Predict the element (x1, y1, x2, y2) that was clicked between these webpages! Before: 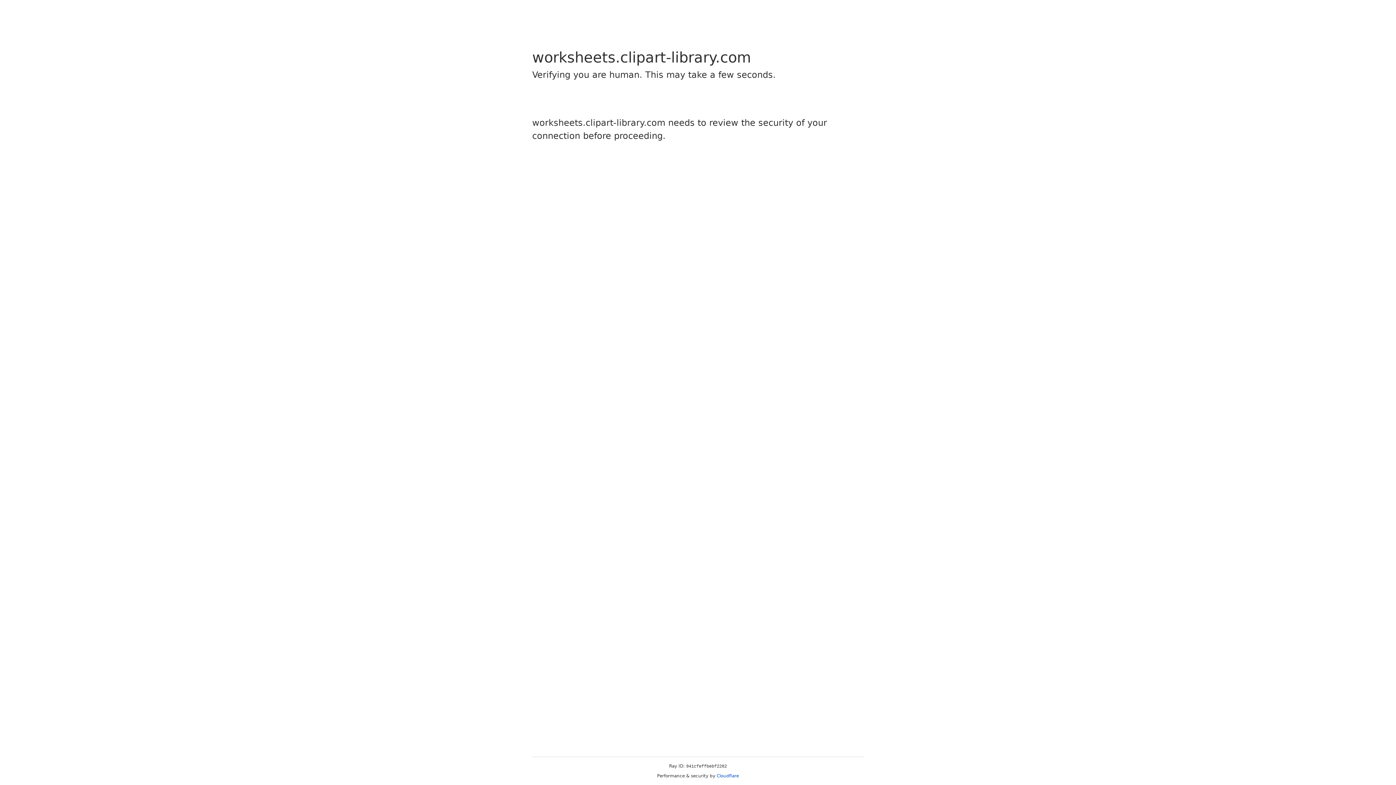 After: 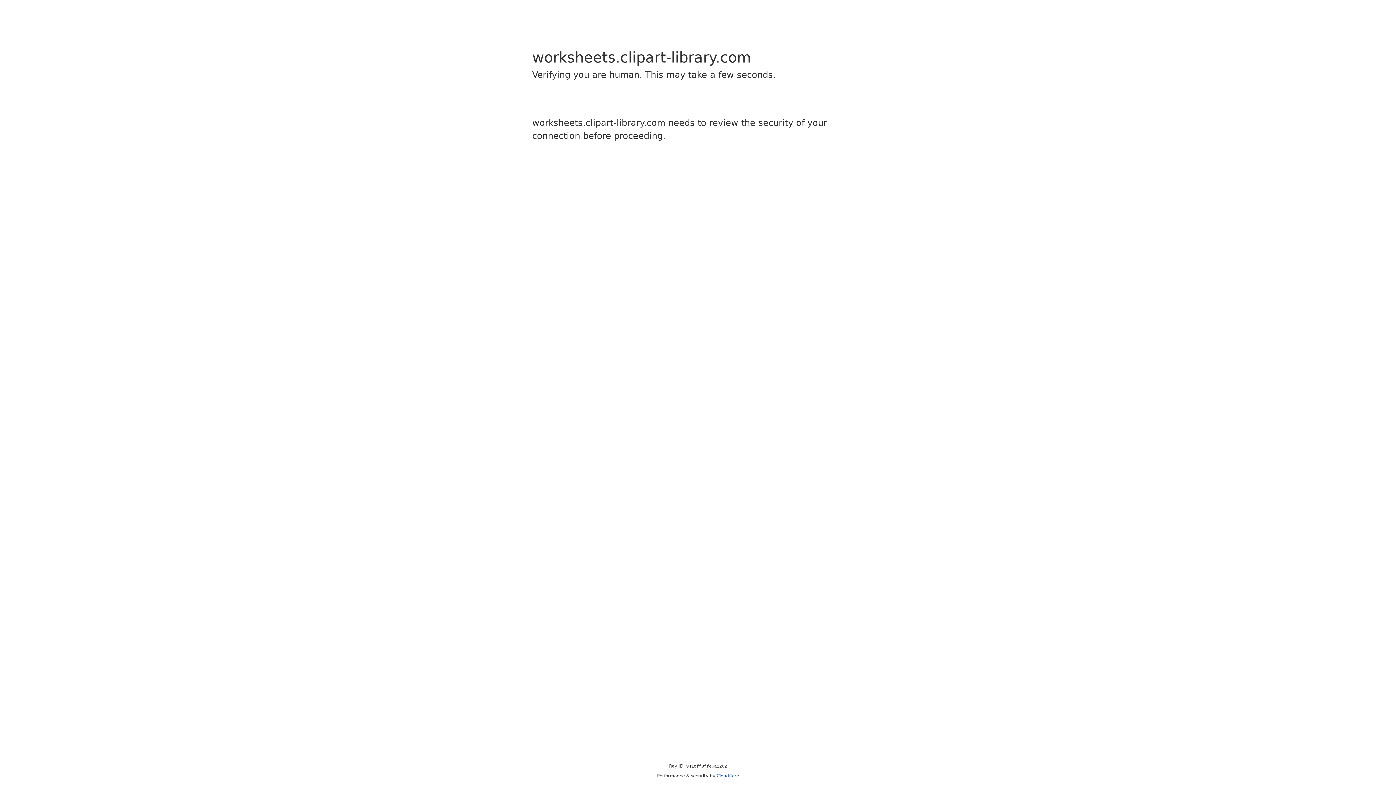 Action: label: Cloudflare bbox: (716, 773, 739, 778)